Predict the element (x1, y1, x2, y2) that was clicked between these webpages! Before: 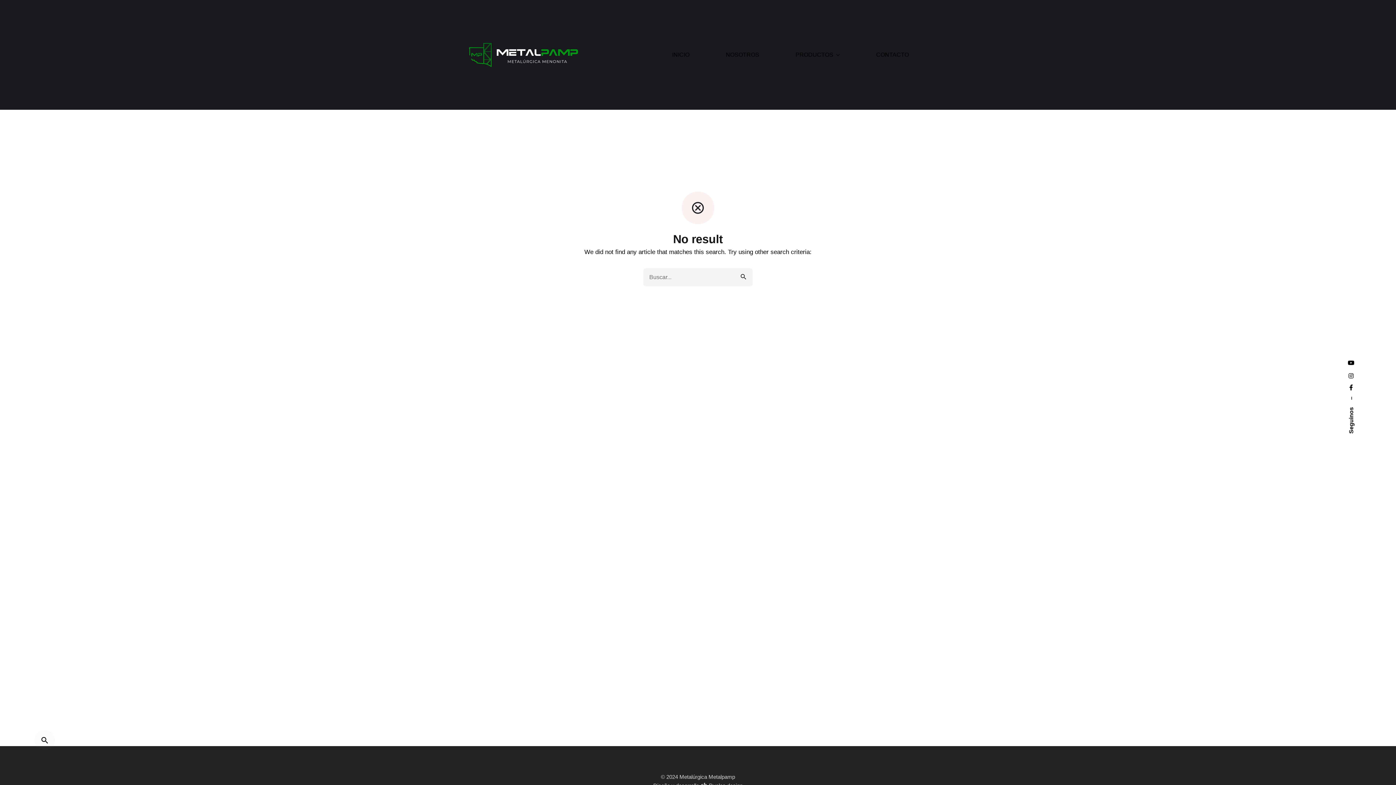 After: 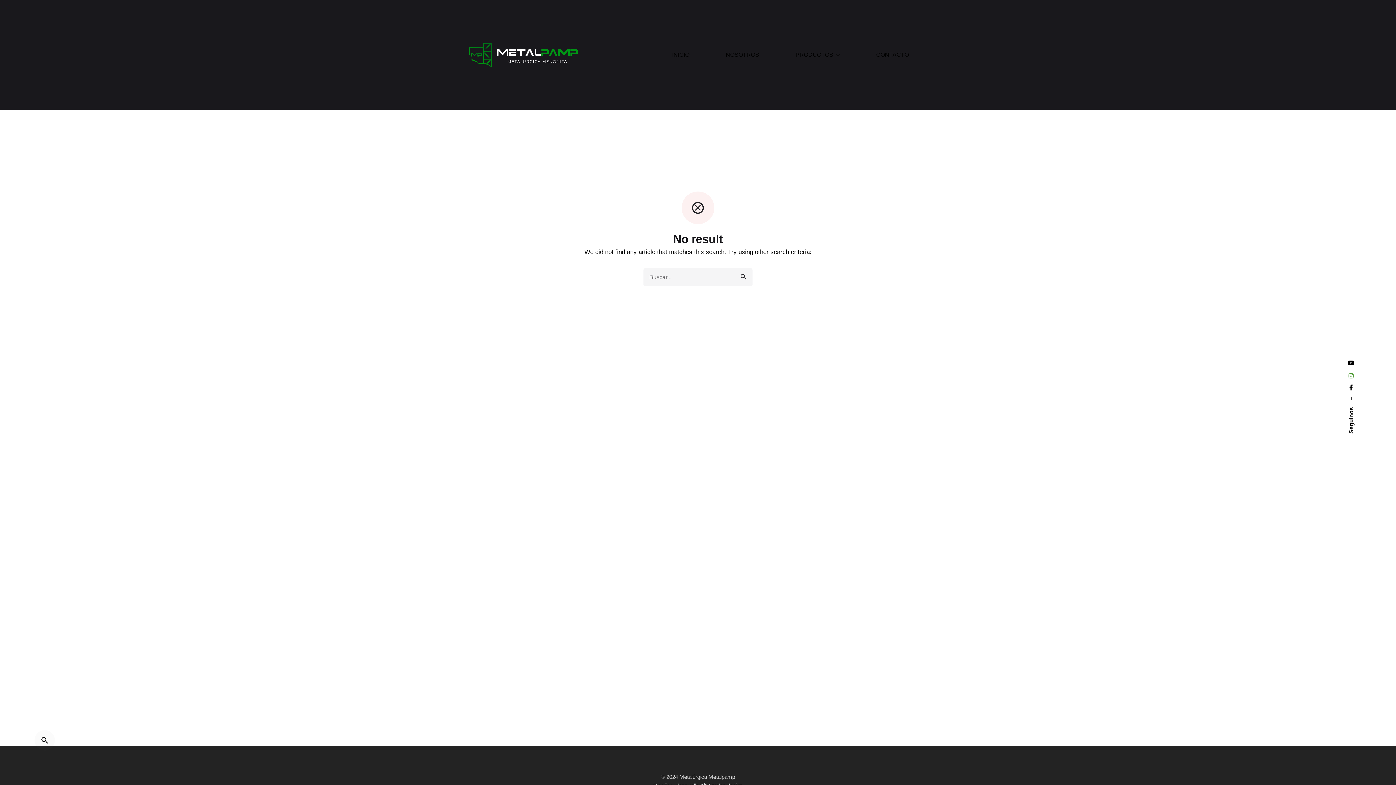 Action: bbox: (1348, 373, 1354, 378)